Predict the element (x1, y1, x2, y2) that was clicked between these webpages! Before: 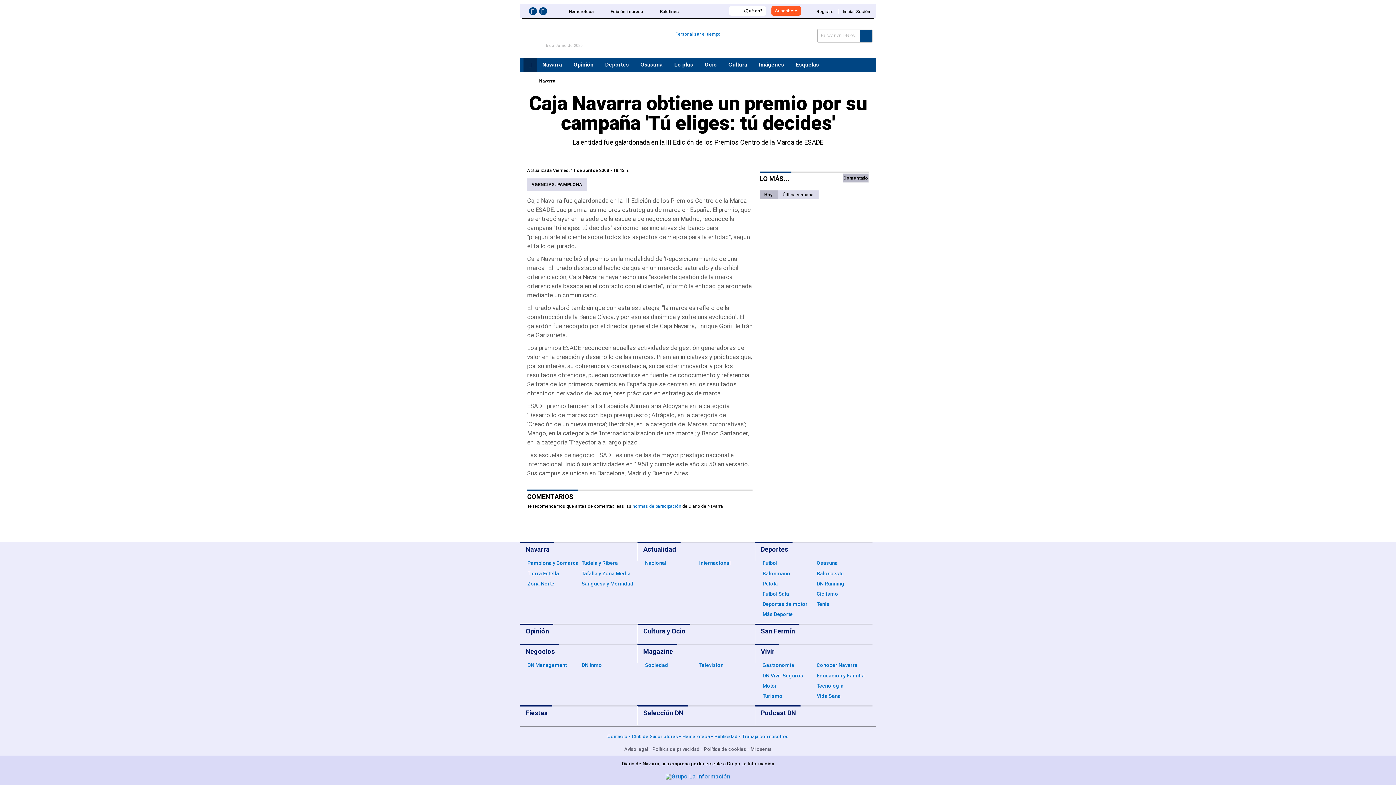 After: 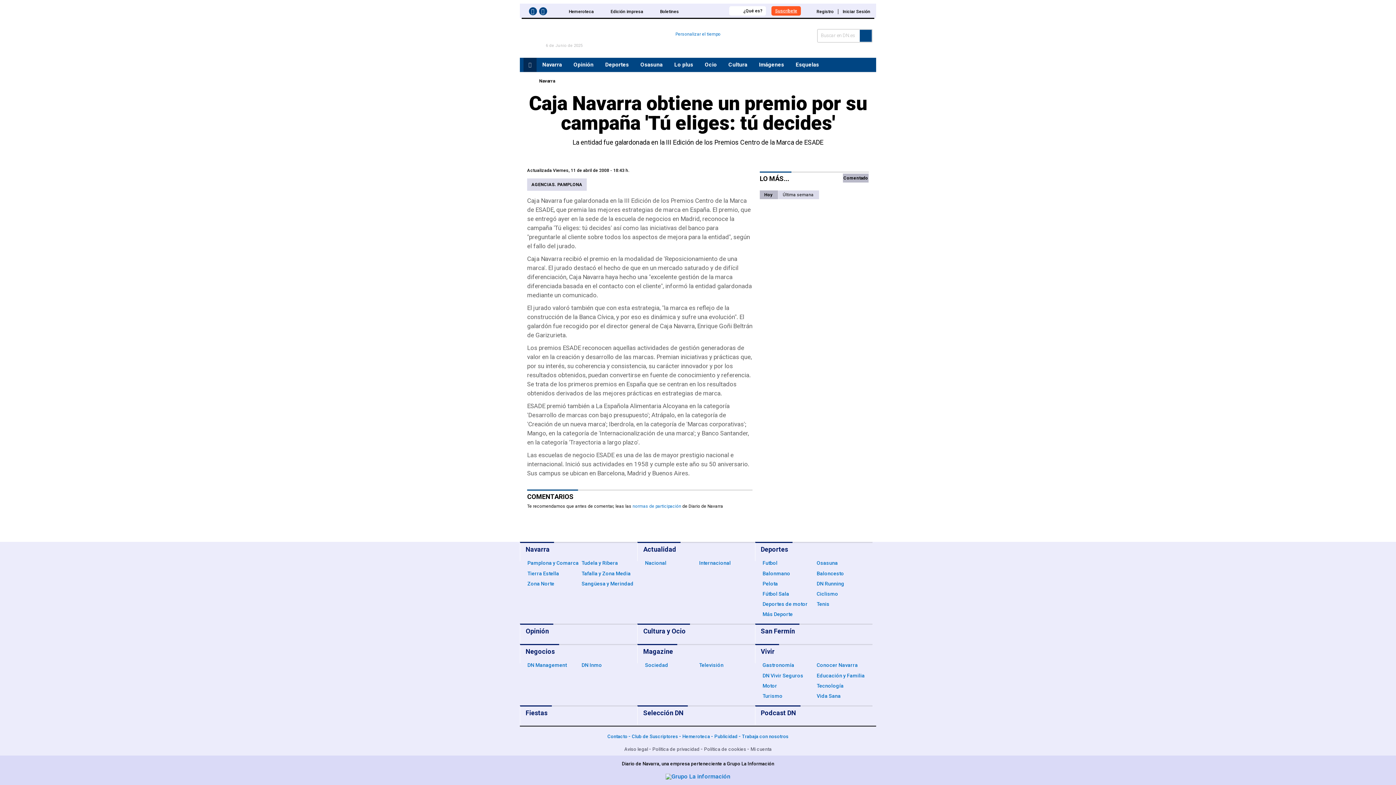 Action: label: Suscríbete bbox: (771, 6, 801, 15)